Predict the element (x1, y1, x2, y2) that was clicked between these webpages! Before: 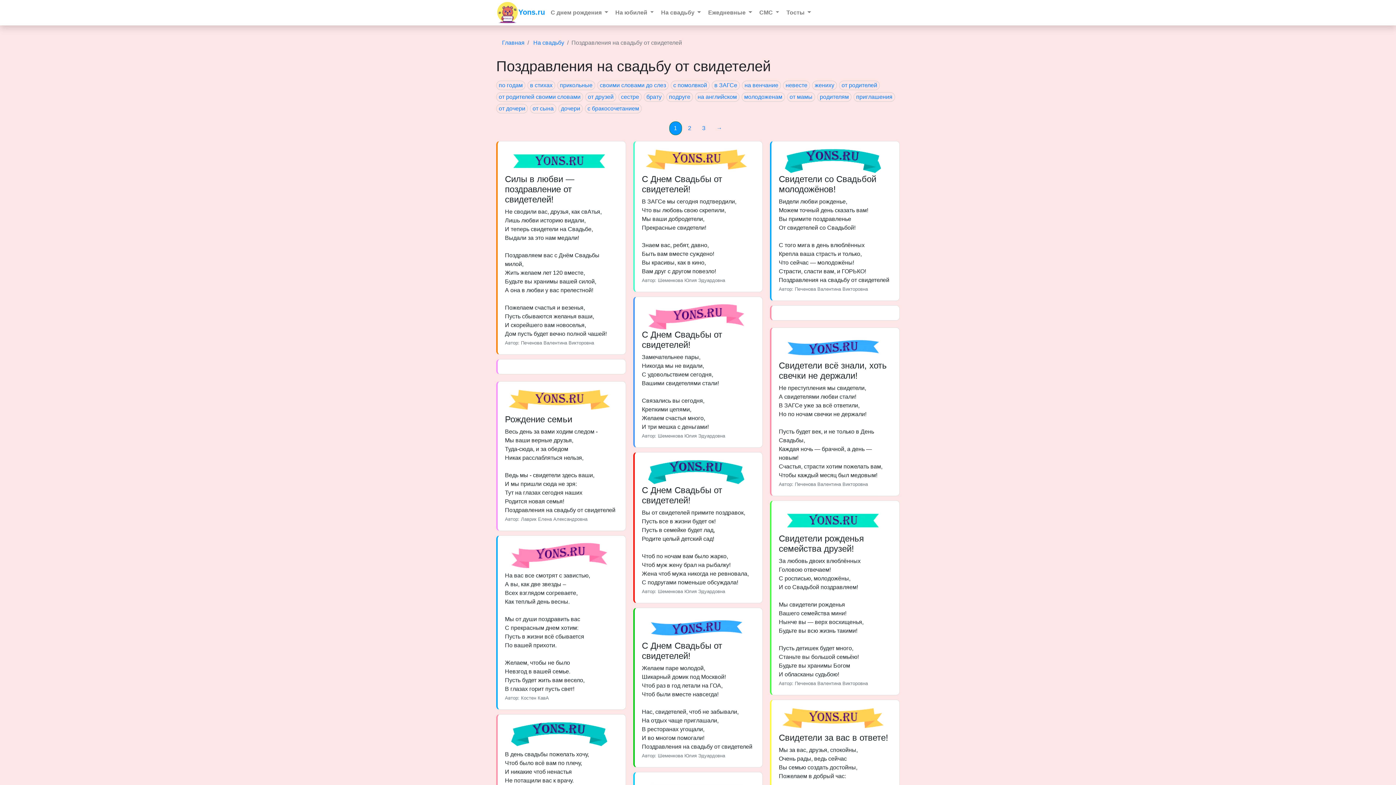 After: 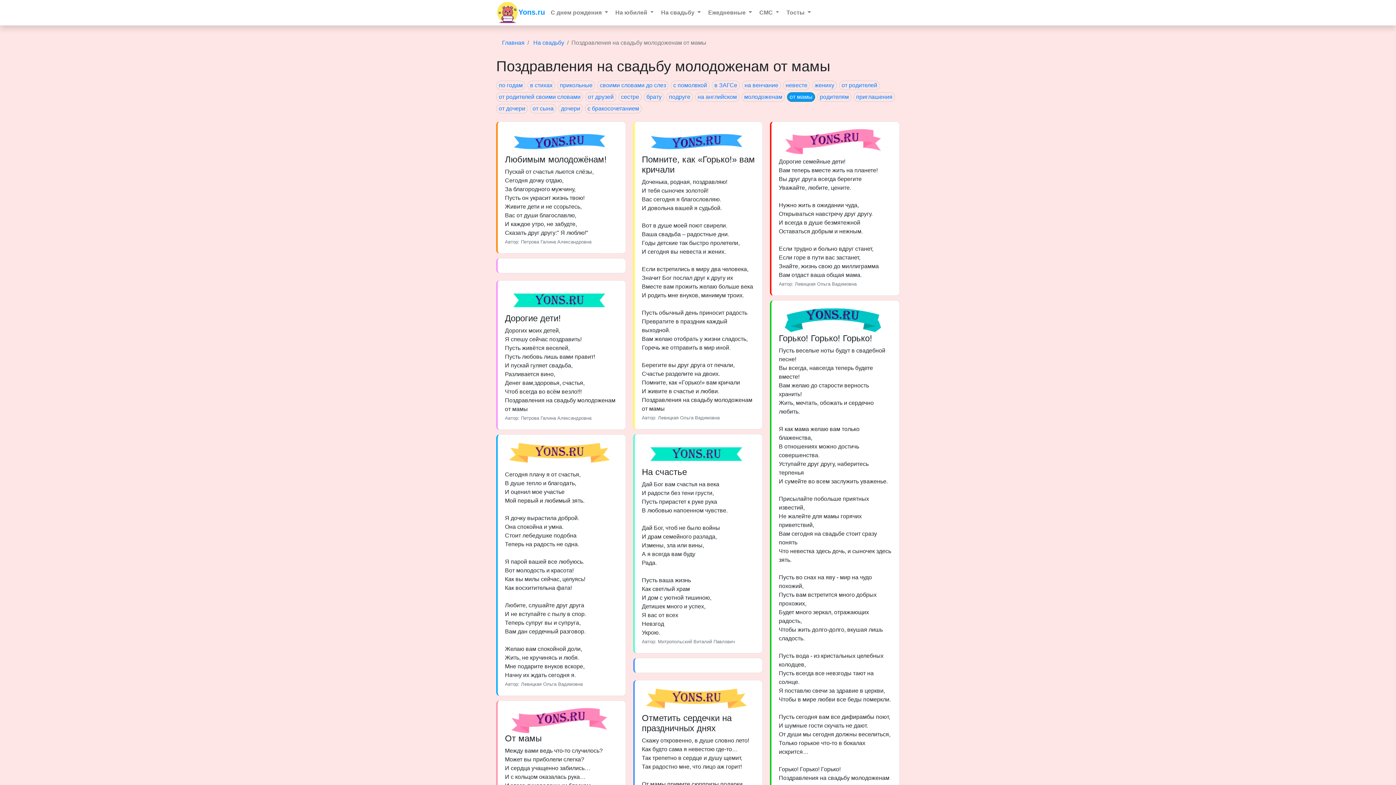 Action: bbox: (787, 92, 815, 101) label: от мамы